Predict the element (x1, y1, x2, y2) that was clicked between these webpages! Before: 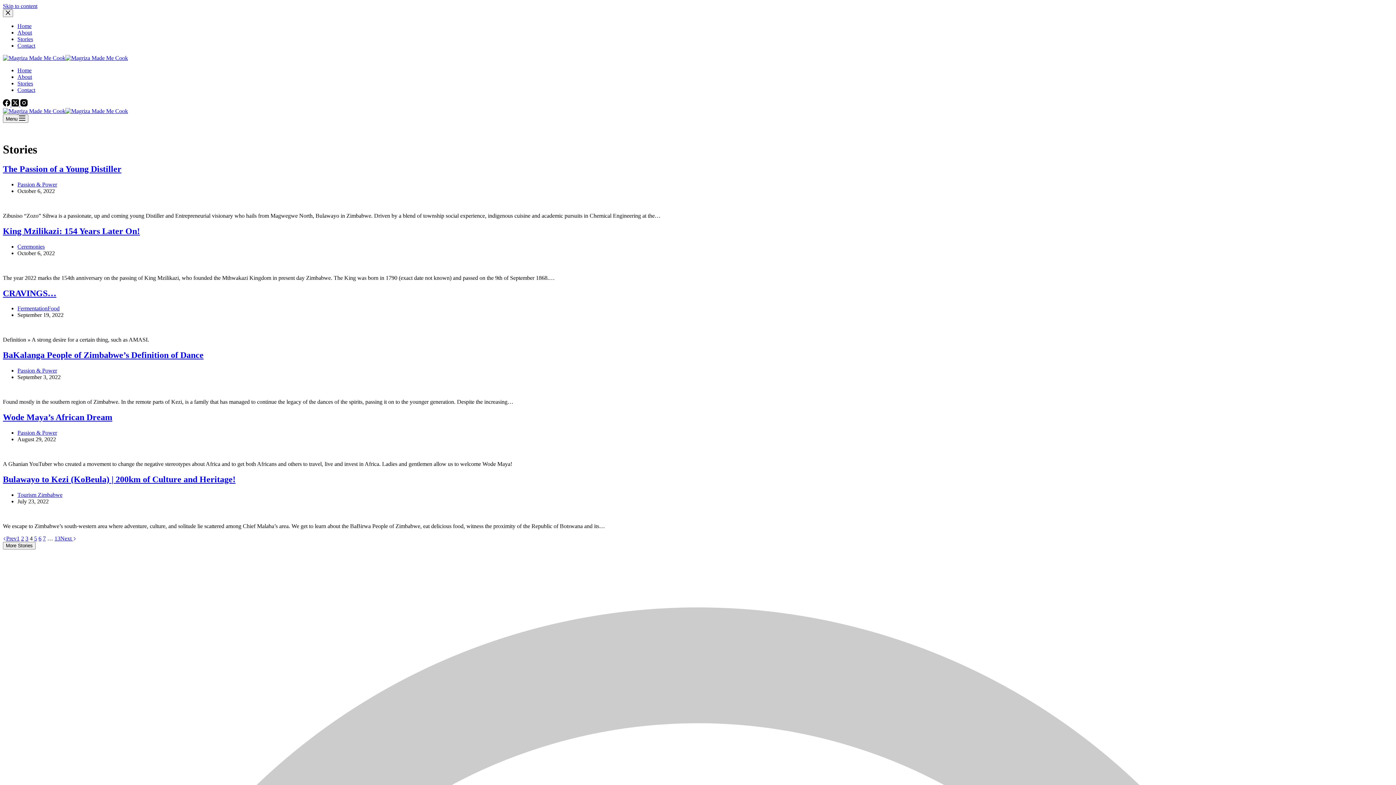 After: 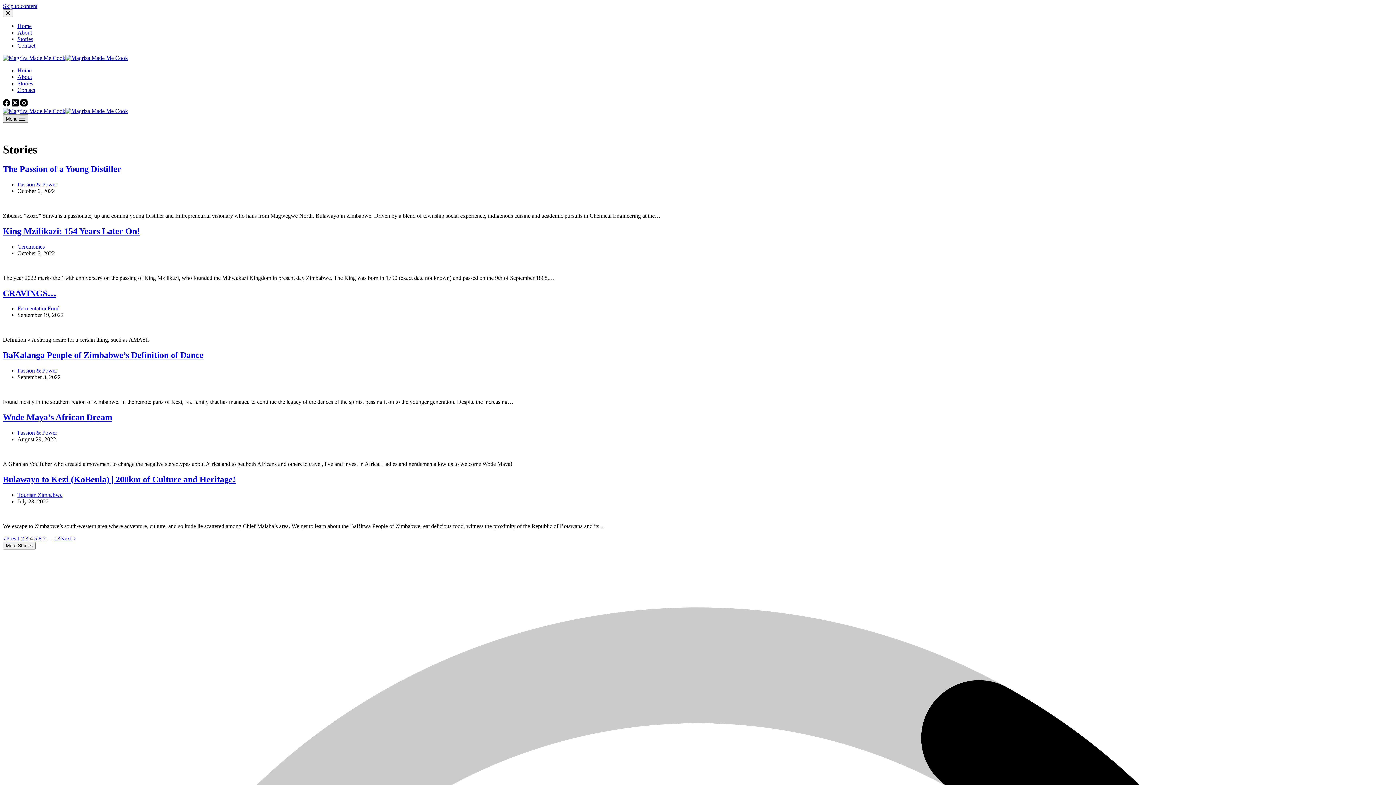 Action: bbox: (2, 114, 28, 122) label: Menu